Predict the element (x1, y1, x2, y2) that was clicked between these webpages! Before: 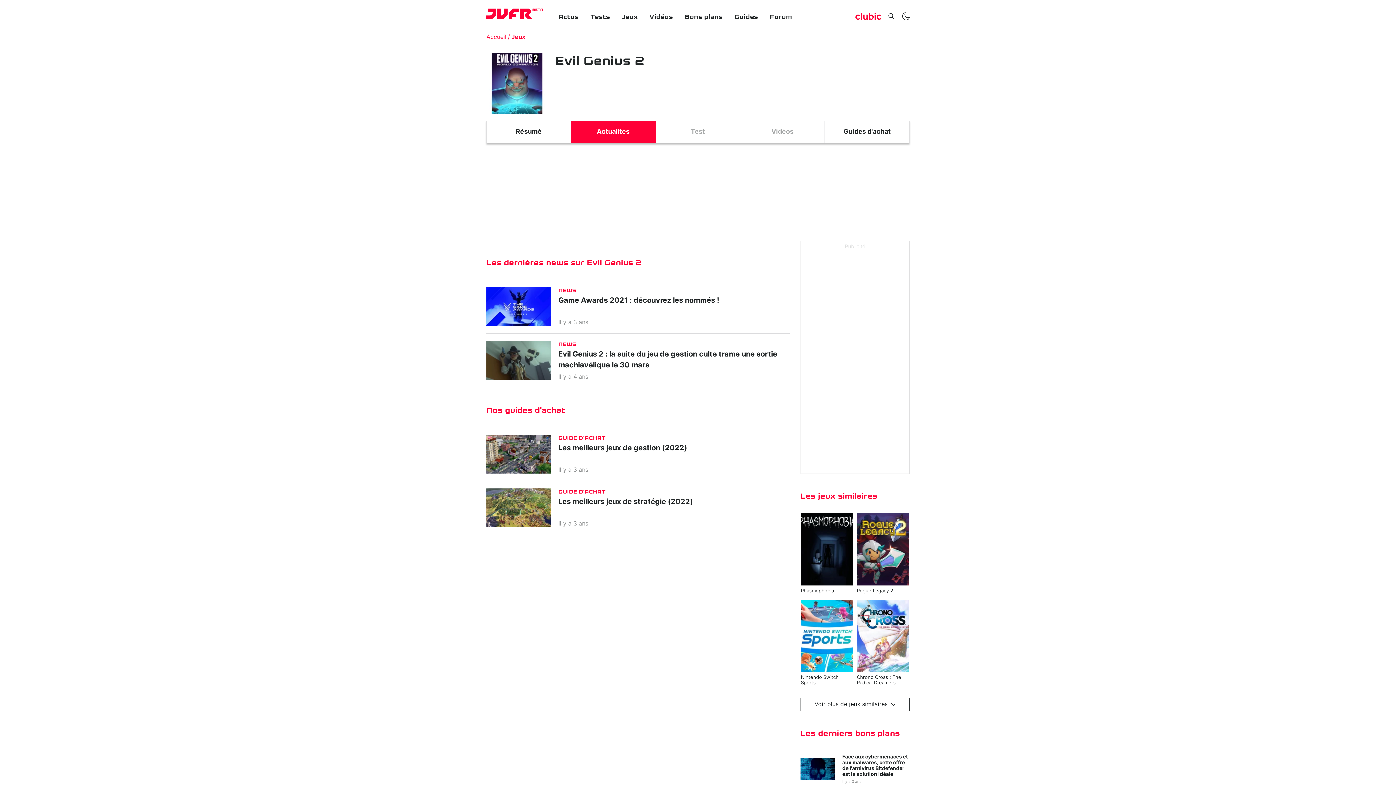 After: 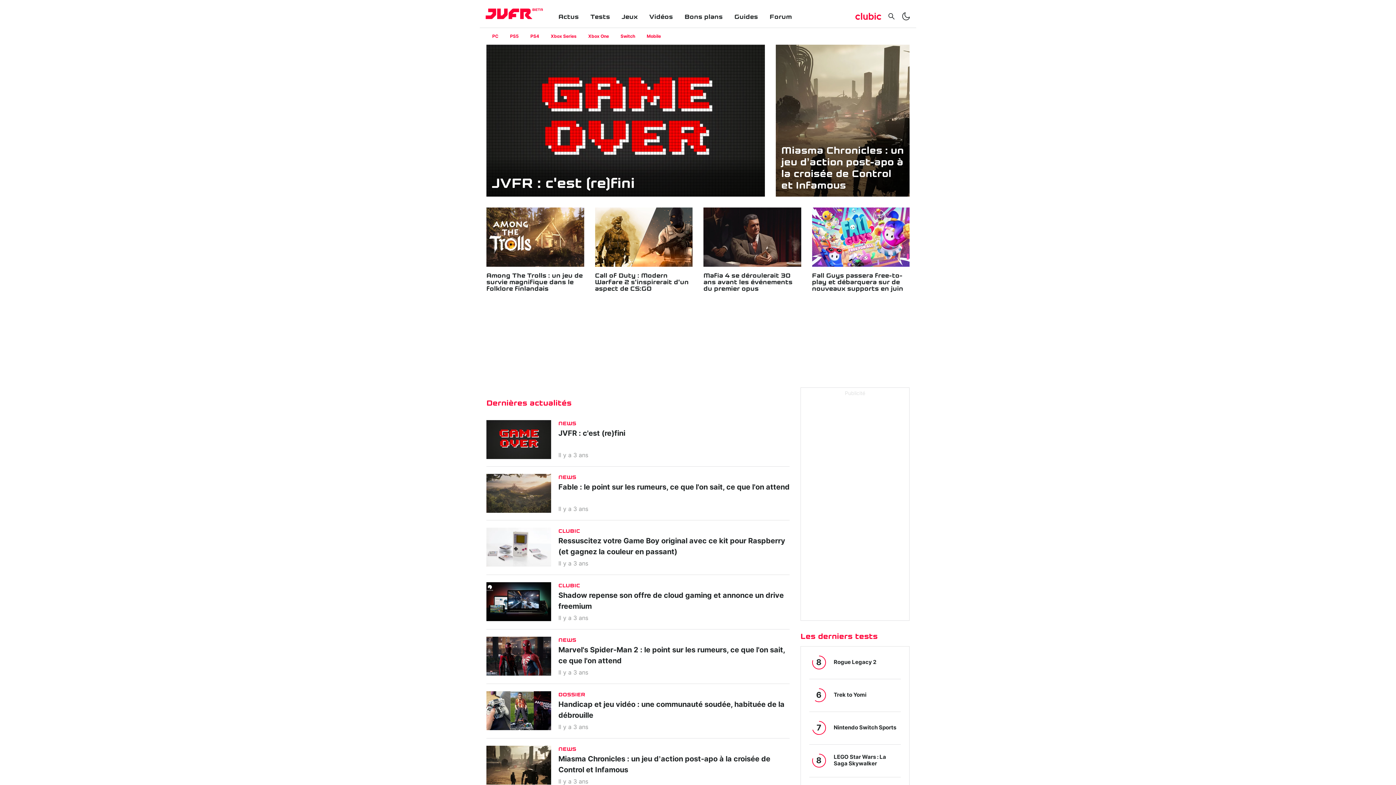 Action: bbox: (485, 5, 532, 21) label: BETA